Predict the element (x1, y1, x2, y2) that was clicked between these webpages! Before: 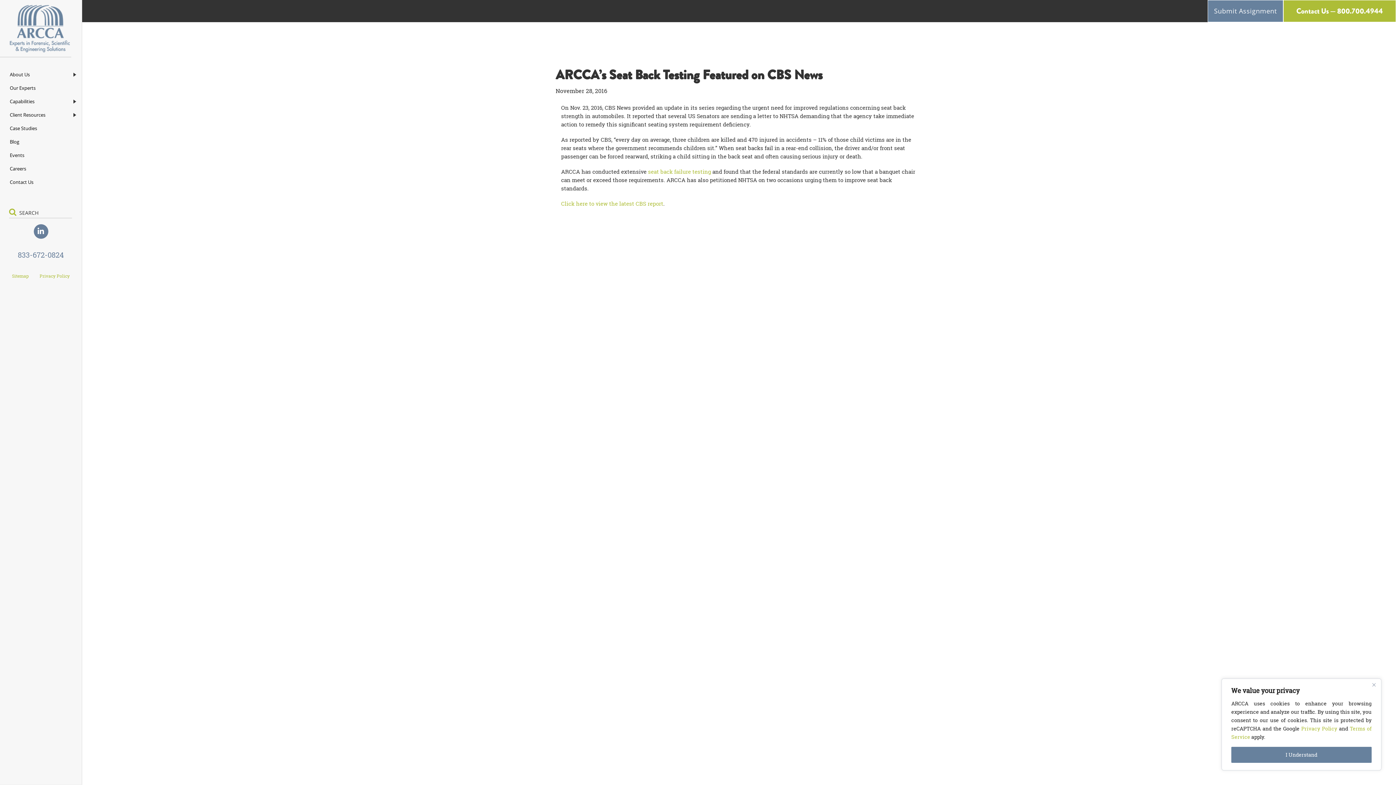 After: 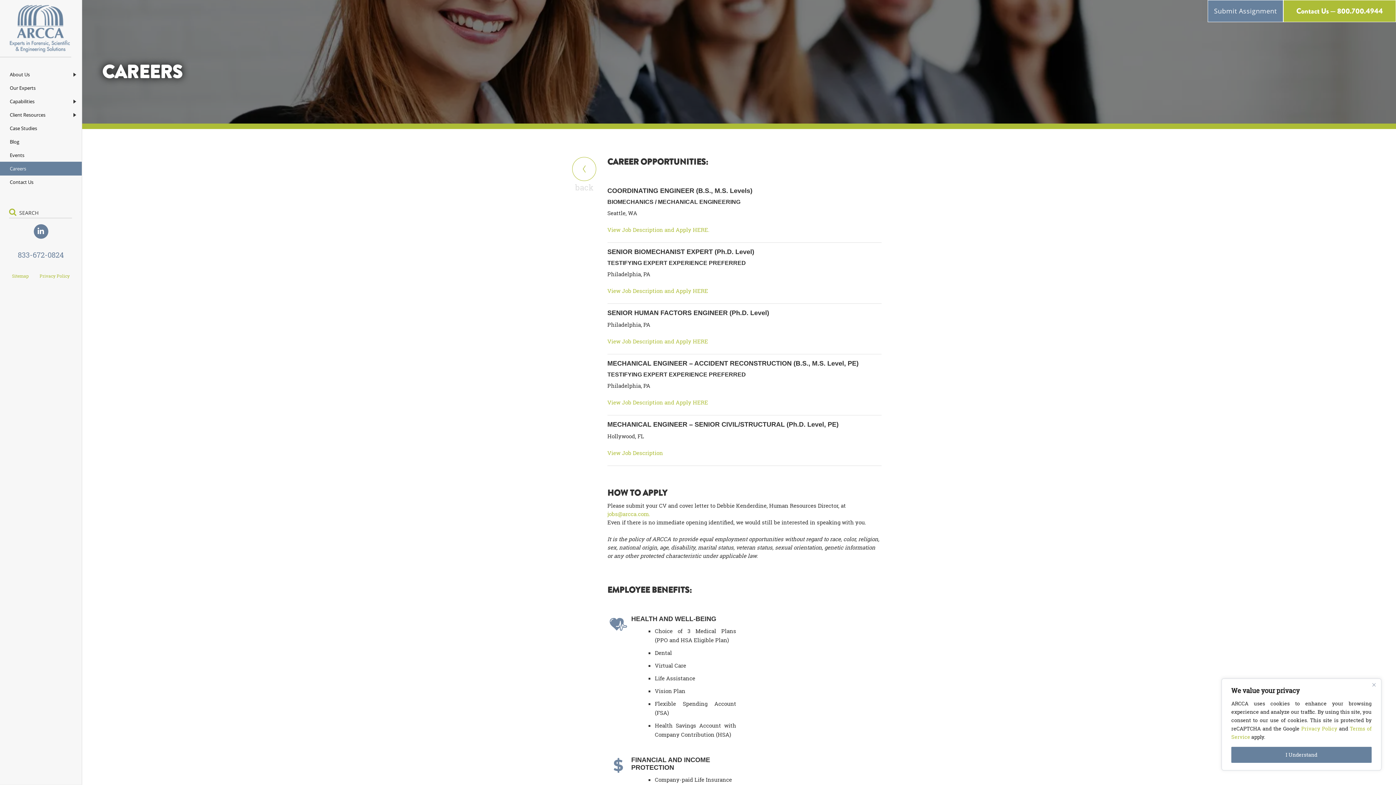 Action: label: Careers bbox: (0, 161, 81, 175)